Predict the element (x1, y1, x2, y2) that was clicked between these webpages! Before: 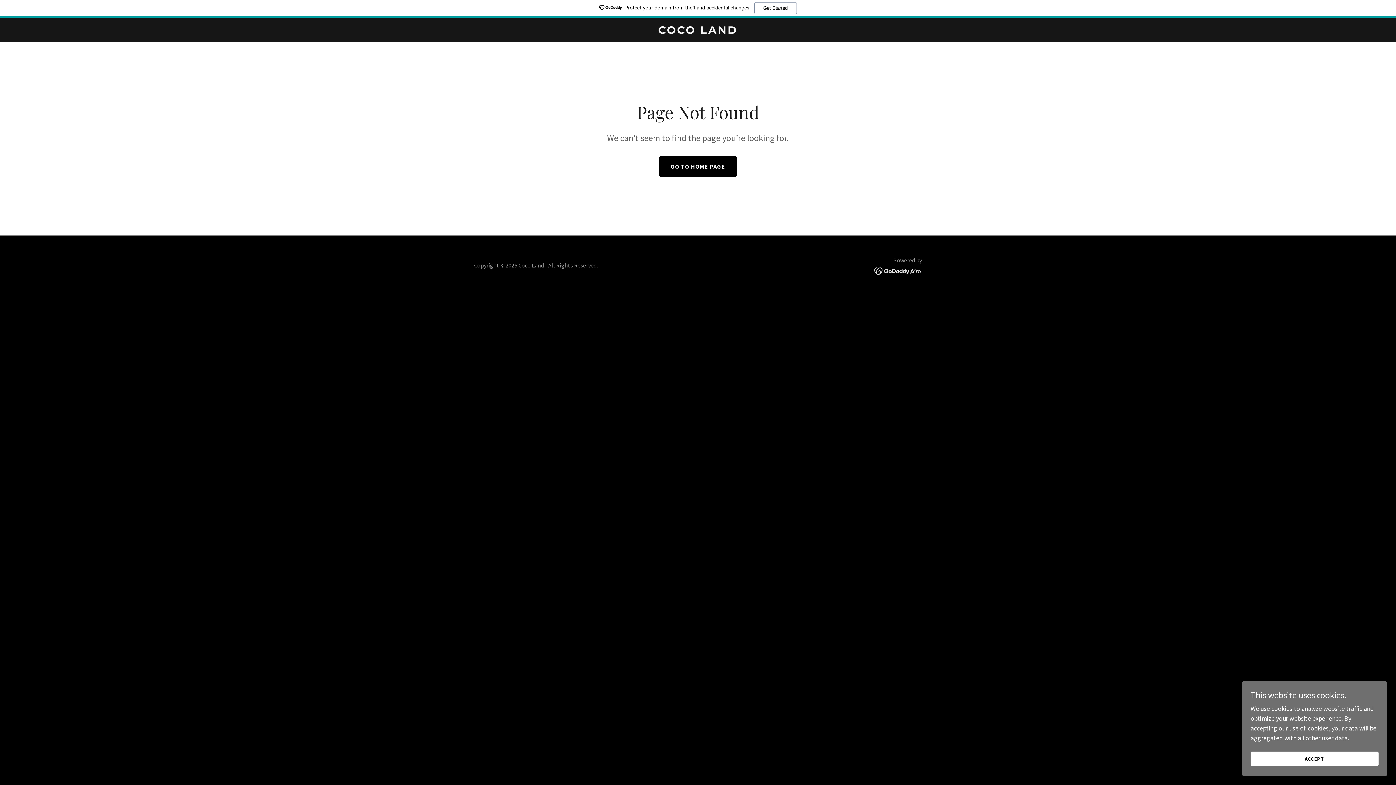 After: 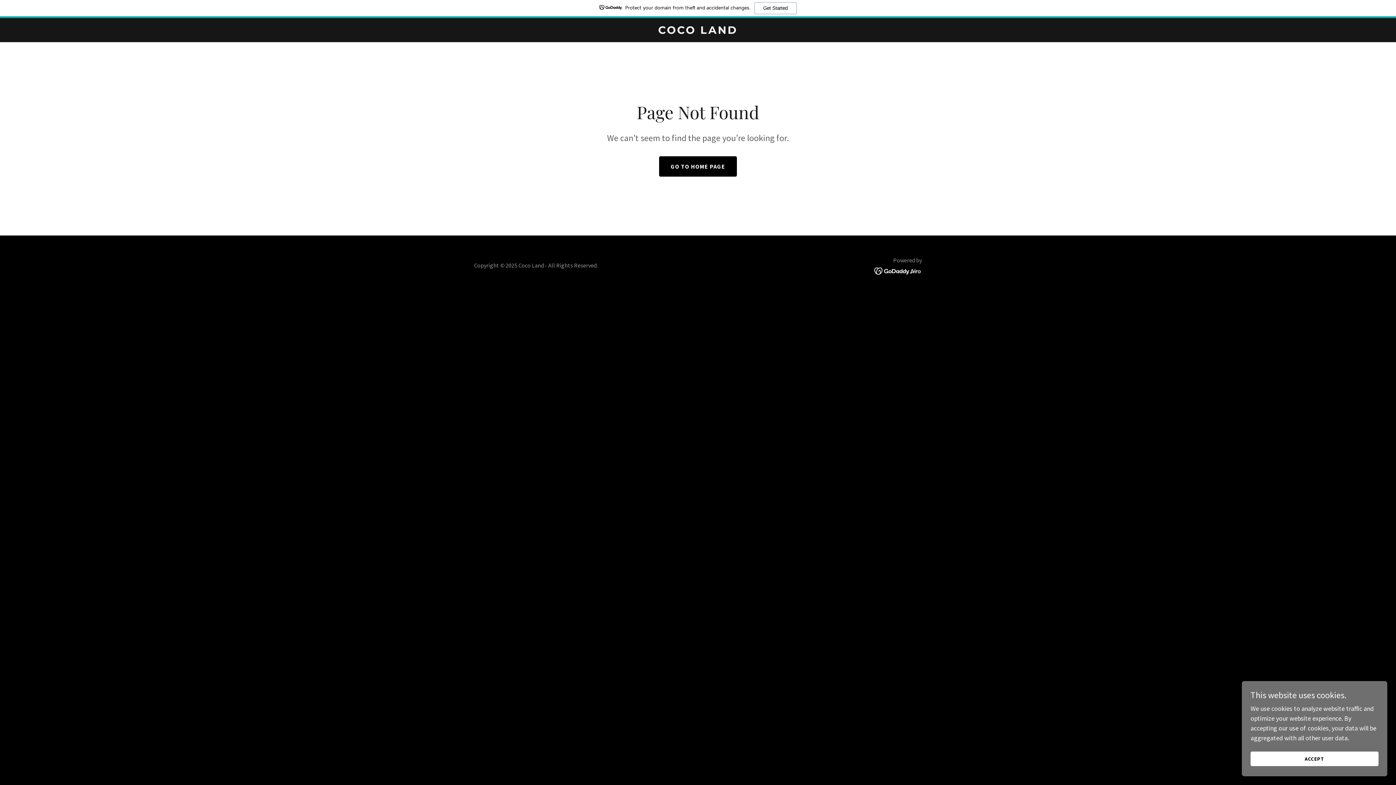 Action: label: Protect your domain from theft and accidental changes.
Get Started bbox: (0, 0, 1396, 18)